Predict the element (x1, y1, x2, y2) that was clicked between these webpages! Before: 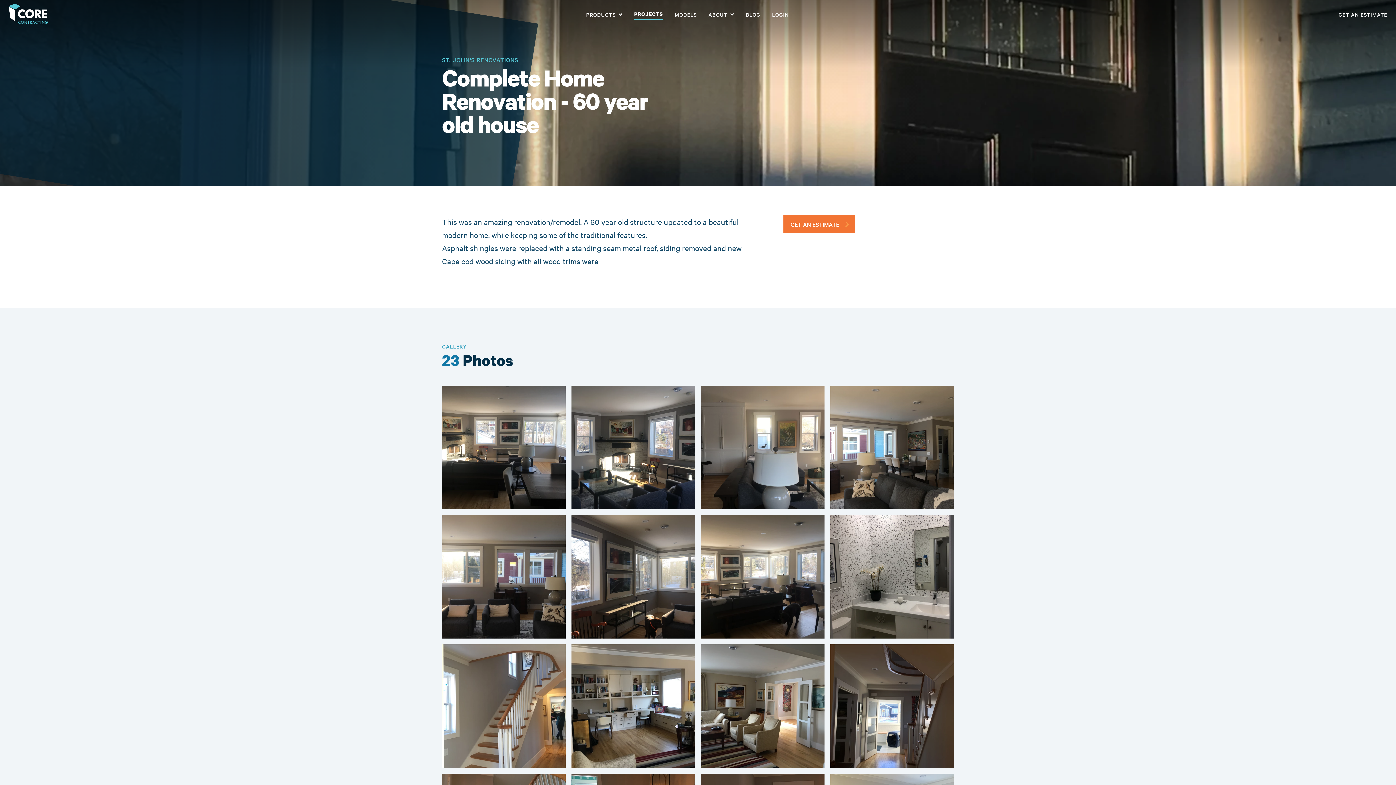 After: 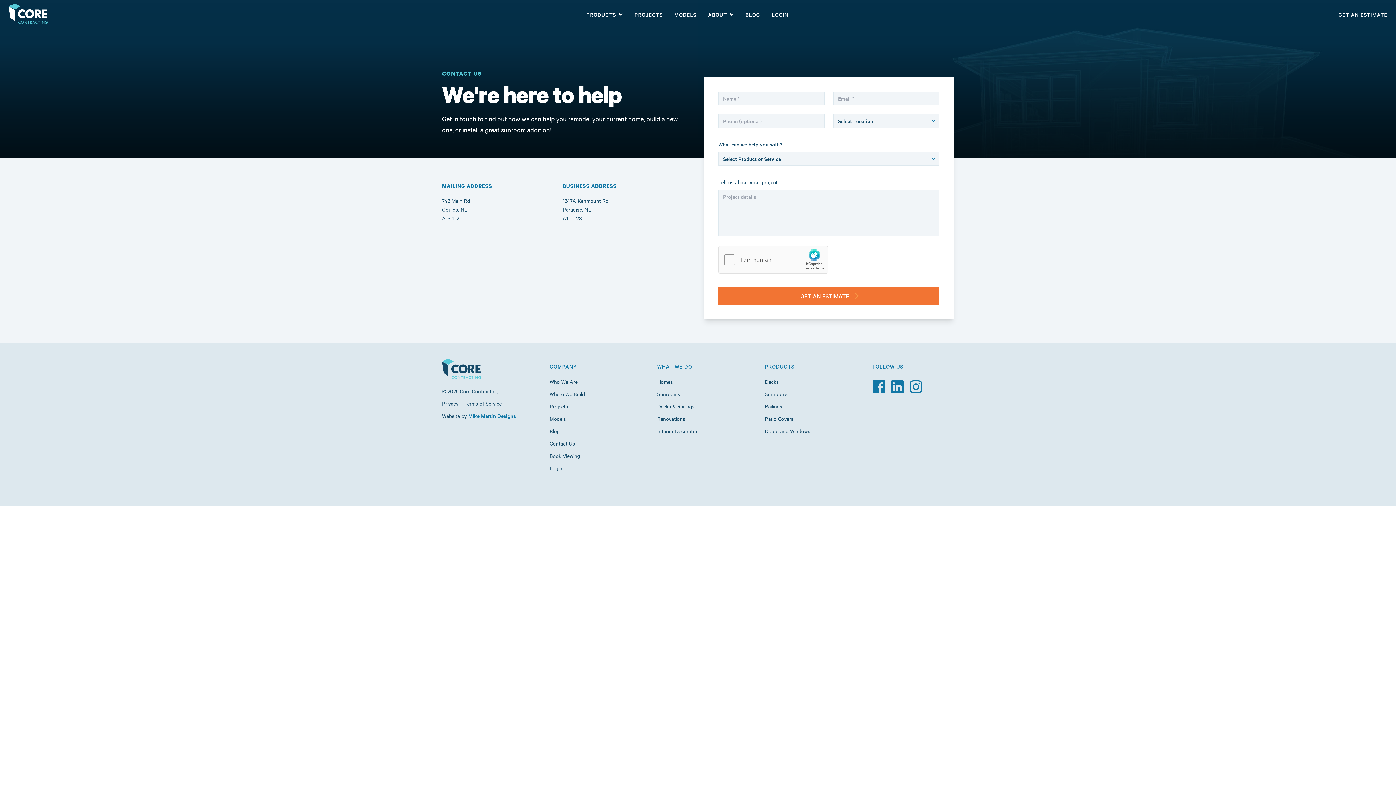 Action: label: GET AN ESTIMATE bbox: (1338, 9, 1387, 19)